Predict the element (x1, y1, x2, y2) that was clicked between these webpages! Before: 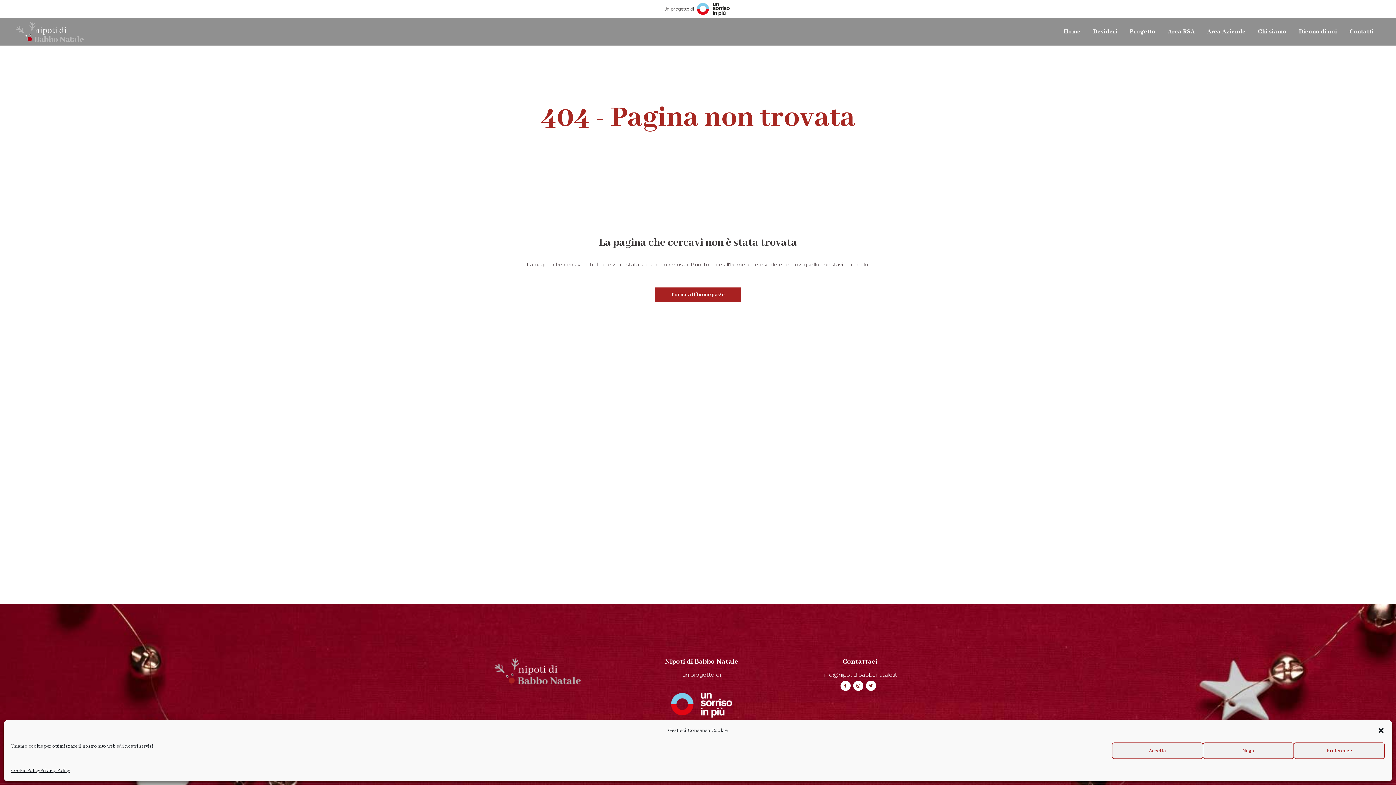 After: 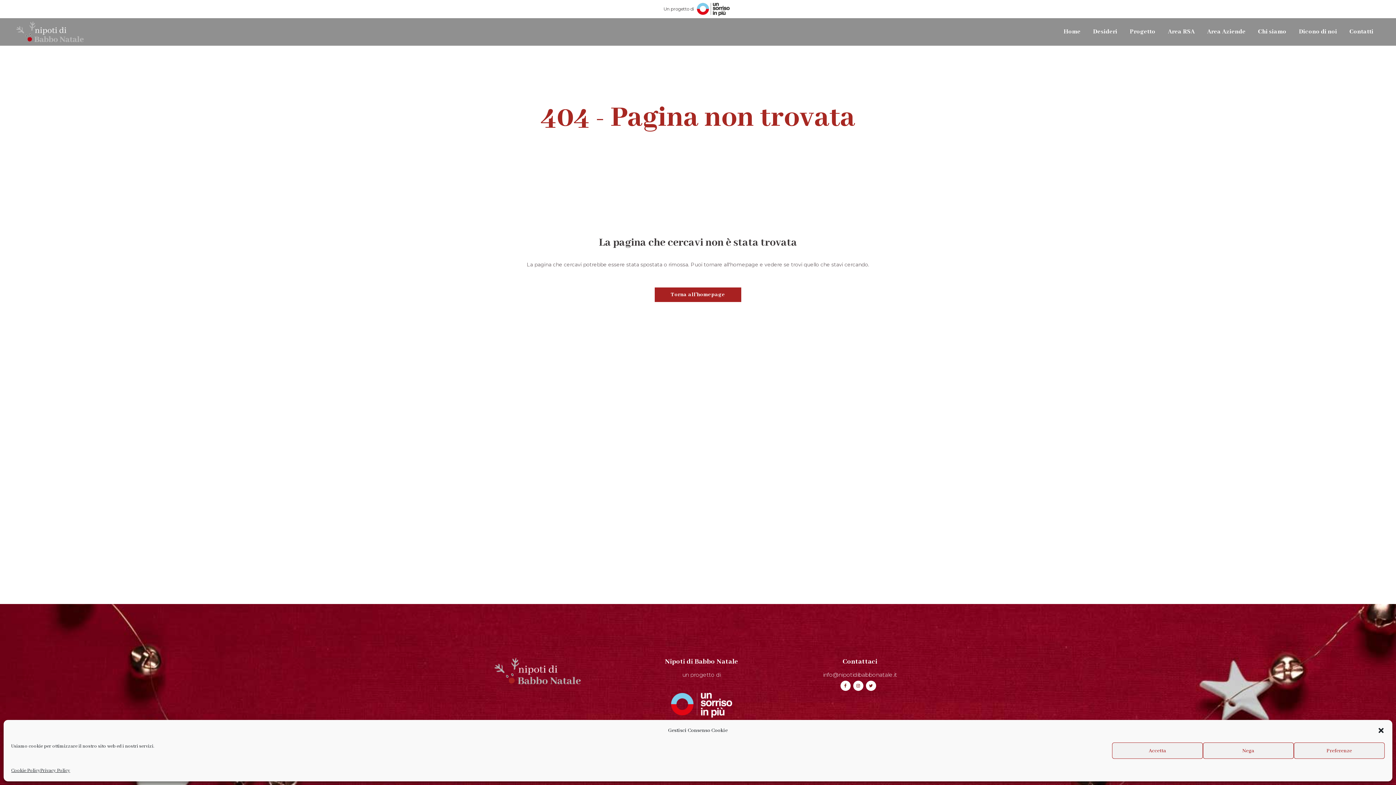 Action: bbox: (695, 6, 729, 11)